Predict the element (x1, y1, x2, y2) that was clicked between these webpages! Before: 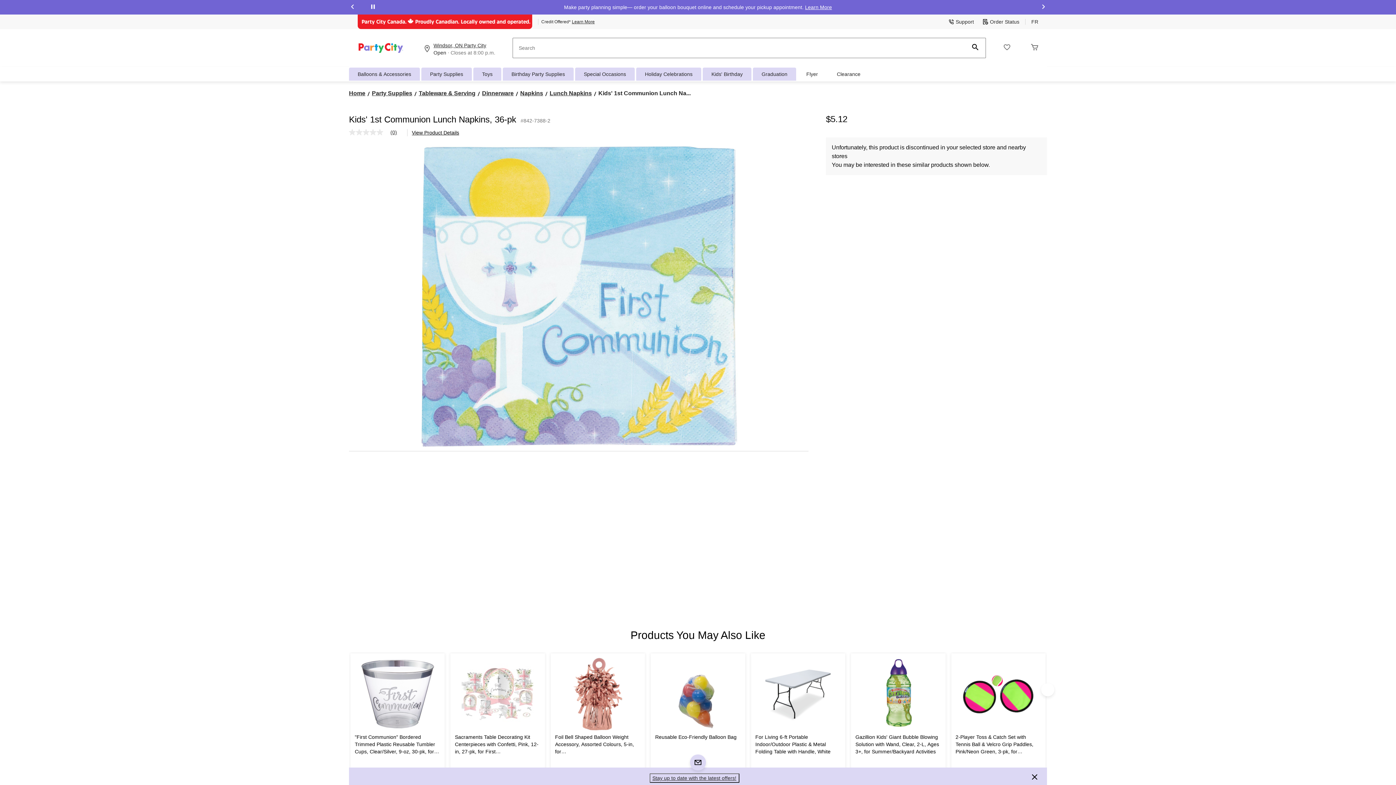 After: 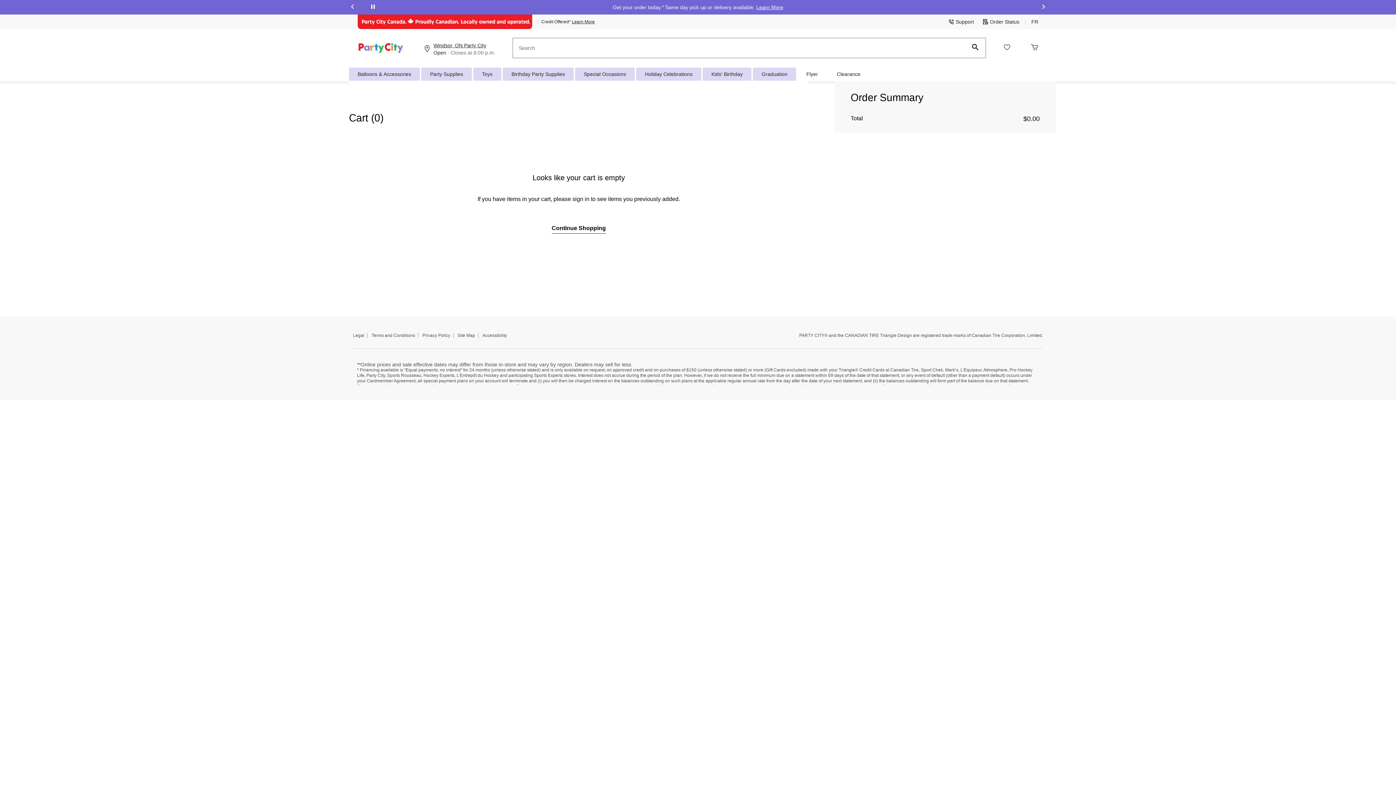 Action: label: Cart bbox: (1031, 43, 1038, 52)